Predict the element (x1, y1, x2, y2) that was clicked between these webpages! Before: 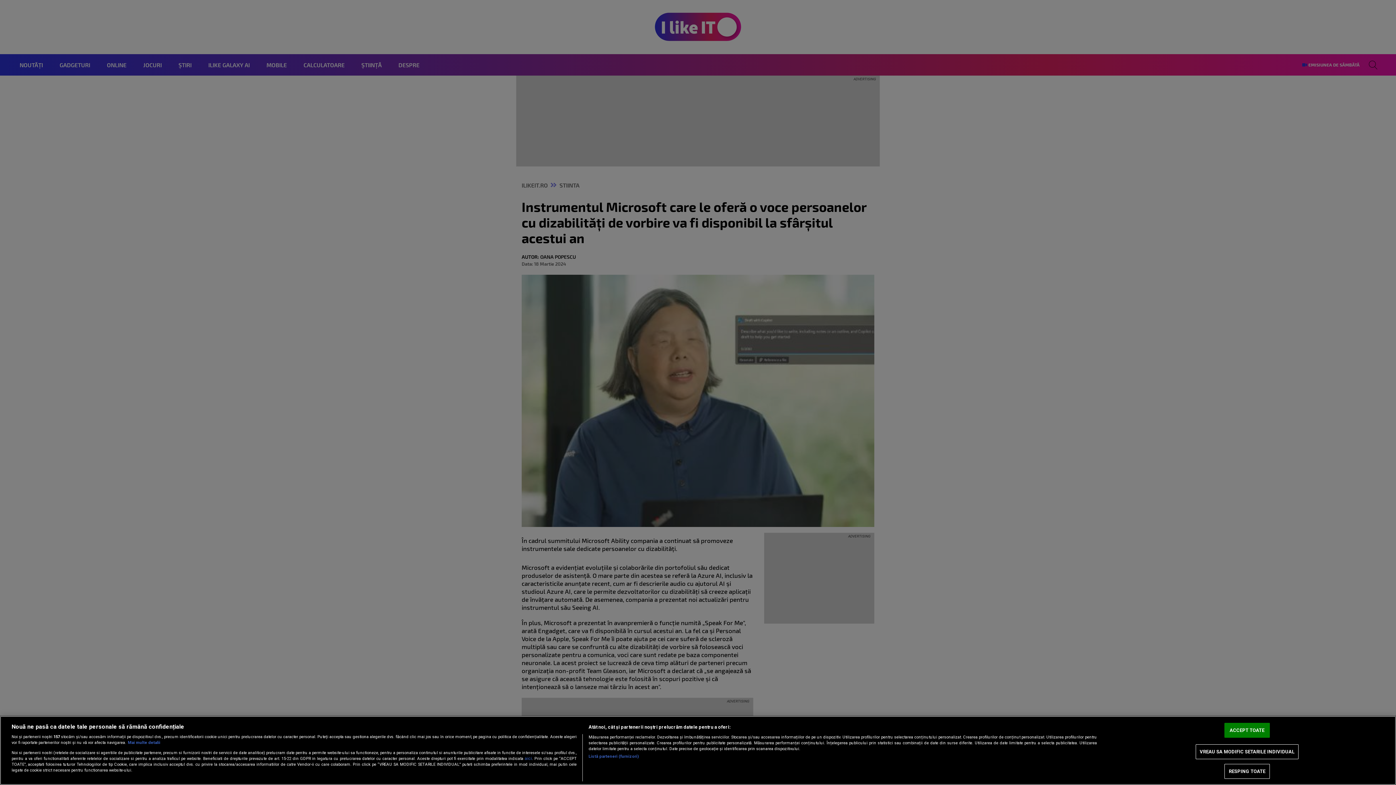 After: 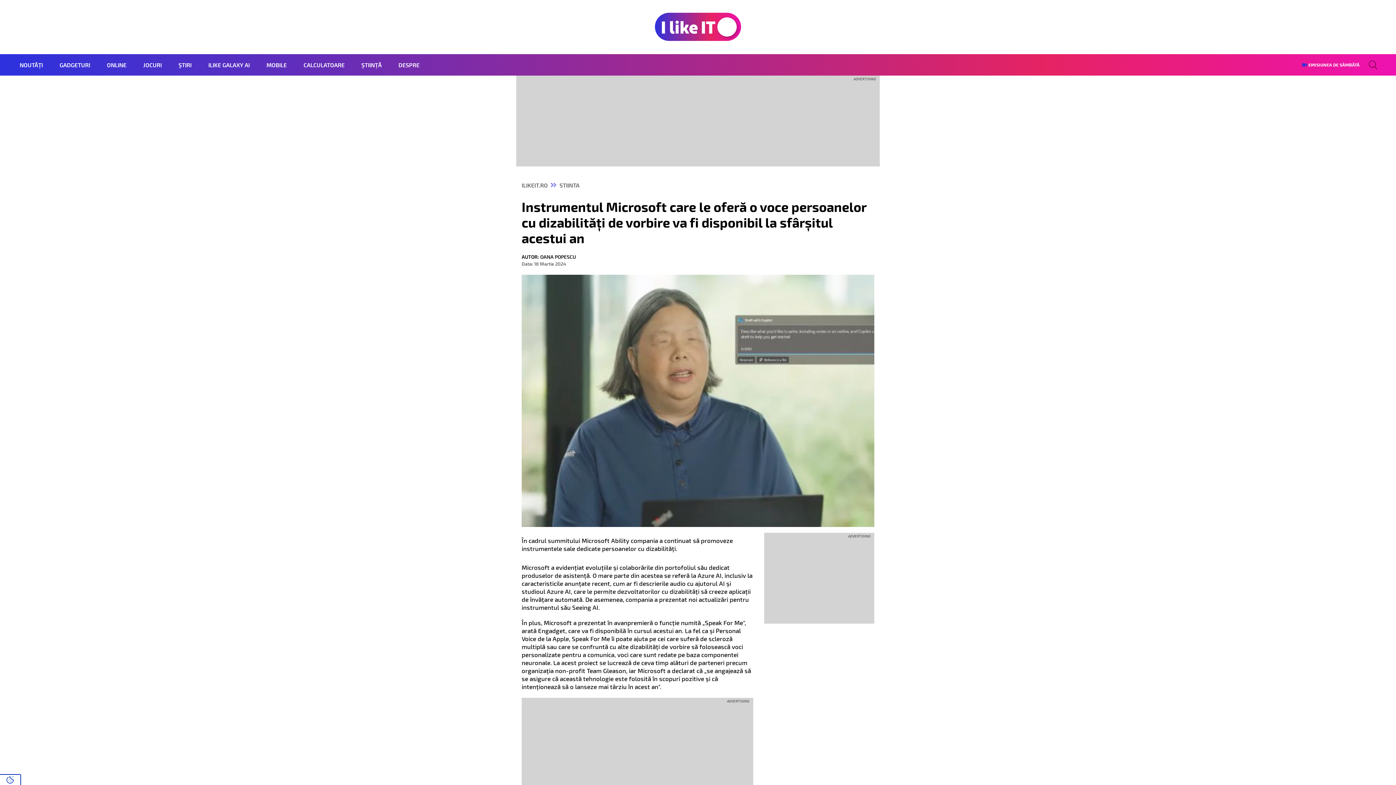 Action: bbox: (1224, 764, 1270, 779) label: RESPING TOATE